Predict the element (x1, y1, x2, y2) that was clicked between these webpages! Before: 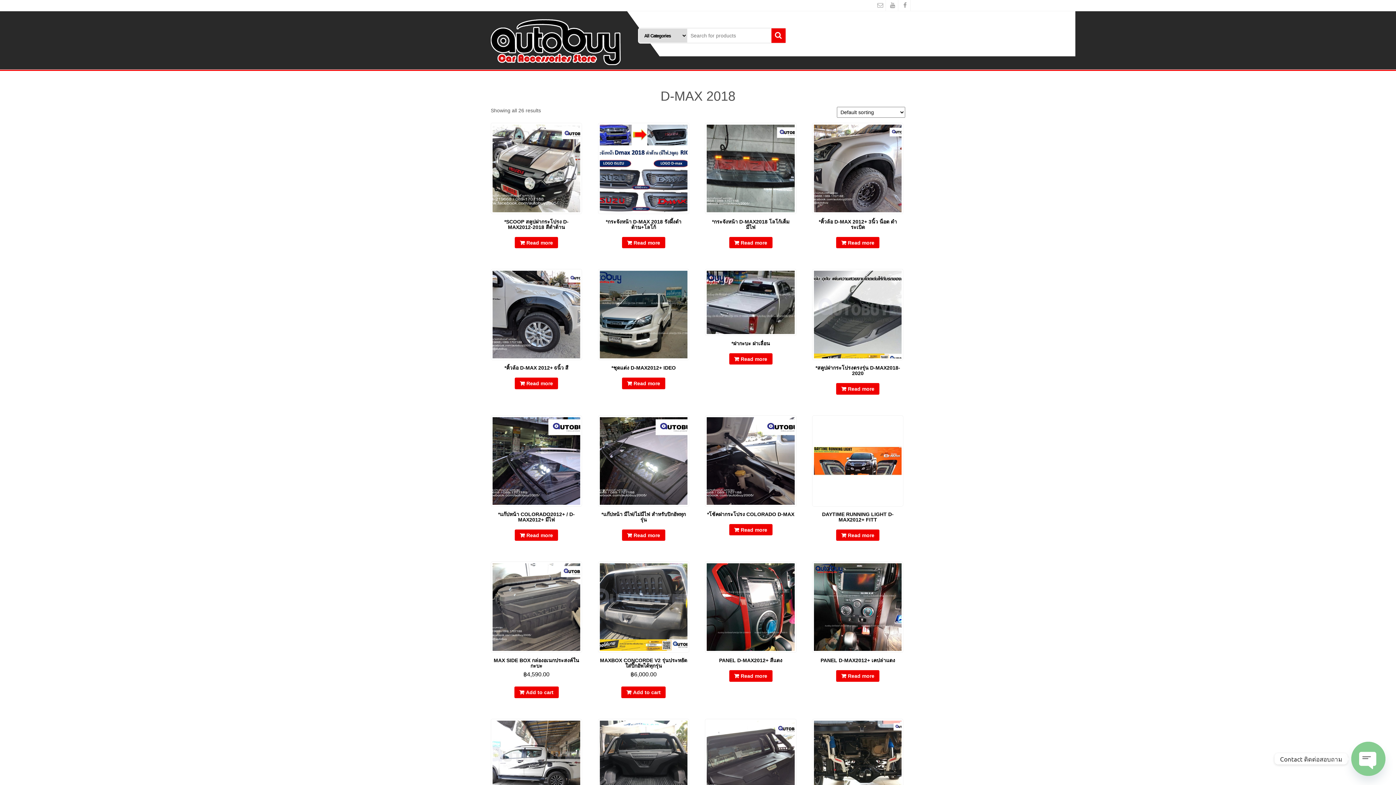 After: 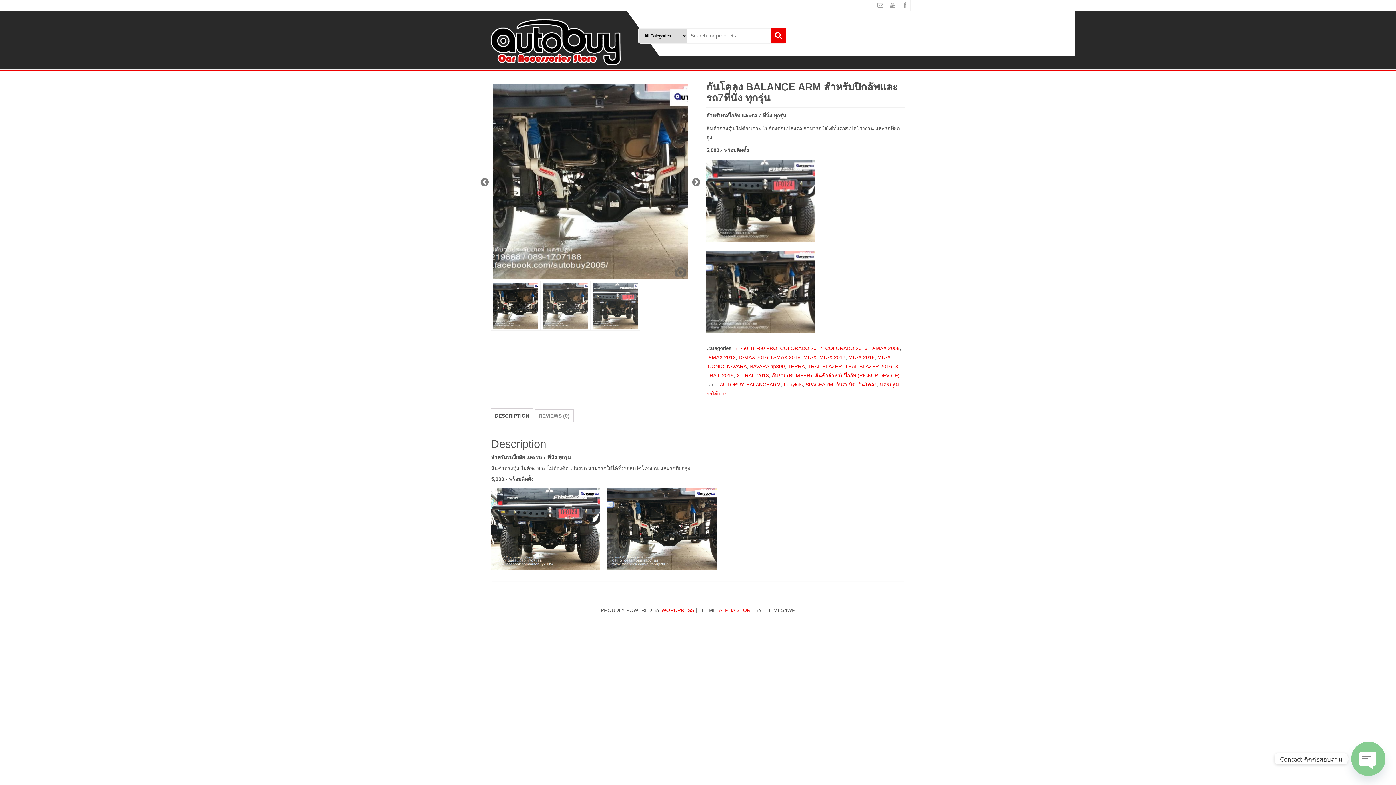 Action: label: กันโคลง BALANCE ARM สำหรับปิกอัพและรถ7ที่นั่ง ทุกรุ่น bbox: (812, 719, 903, 828)